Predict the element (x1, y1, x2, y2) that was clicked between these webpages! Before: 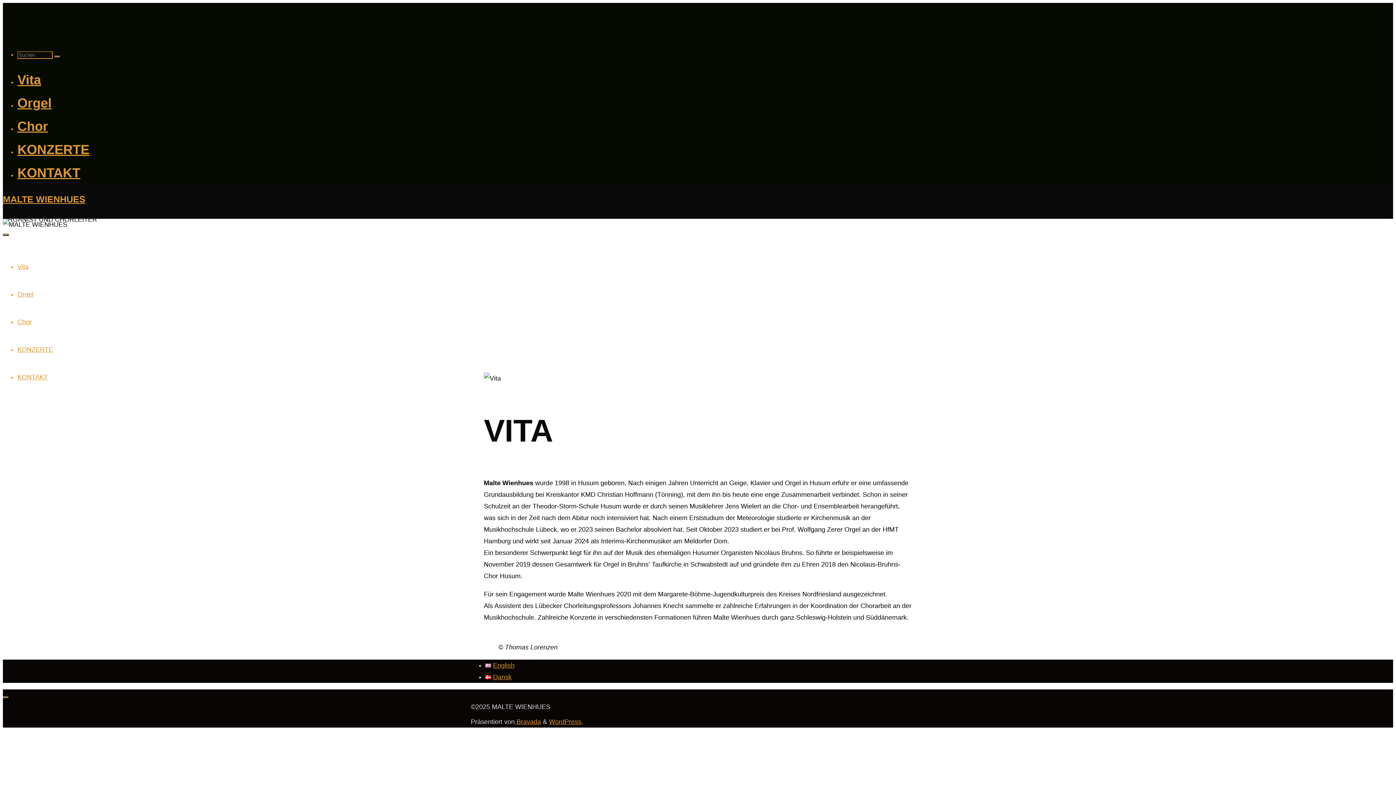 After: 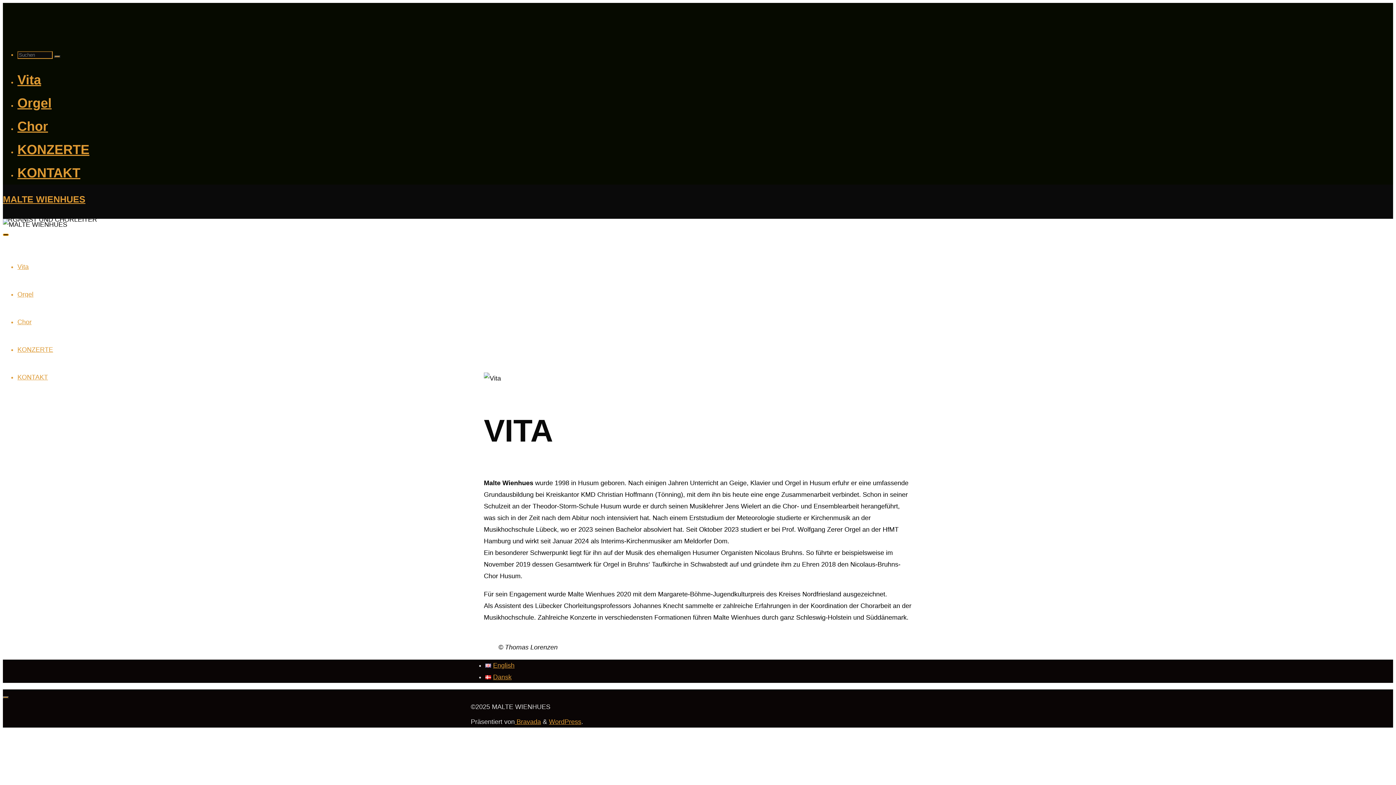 Action: label: Main menu bbox: (2, 233, 8, 236)